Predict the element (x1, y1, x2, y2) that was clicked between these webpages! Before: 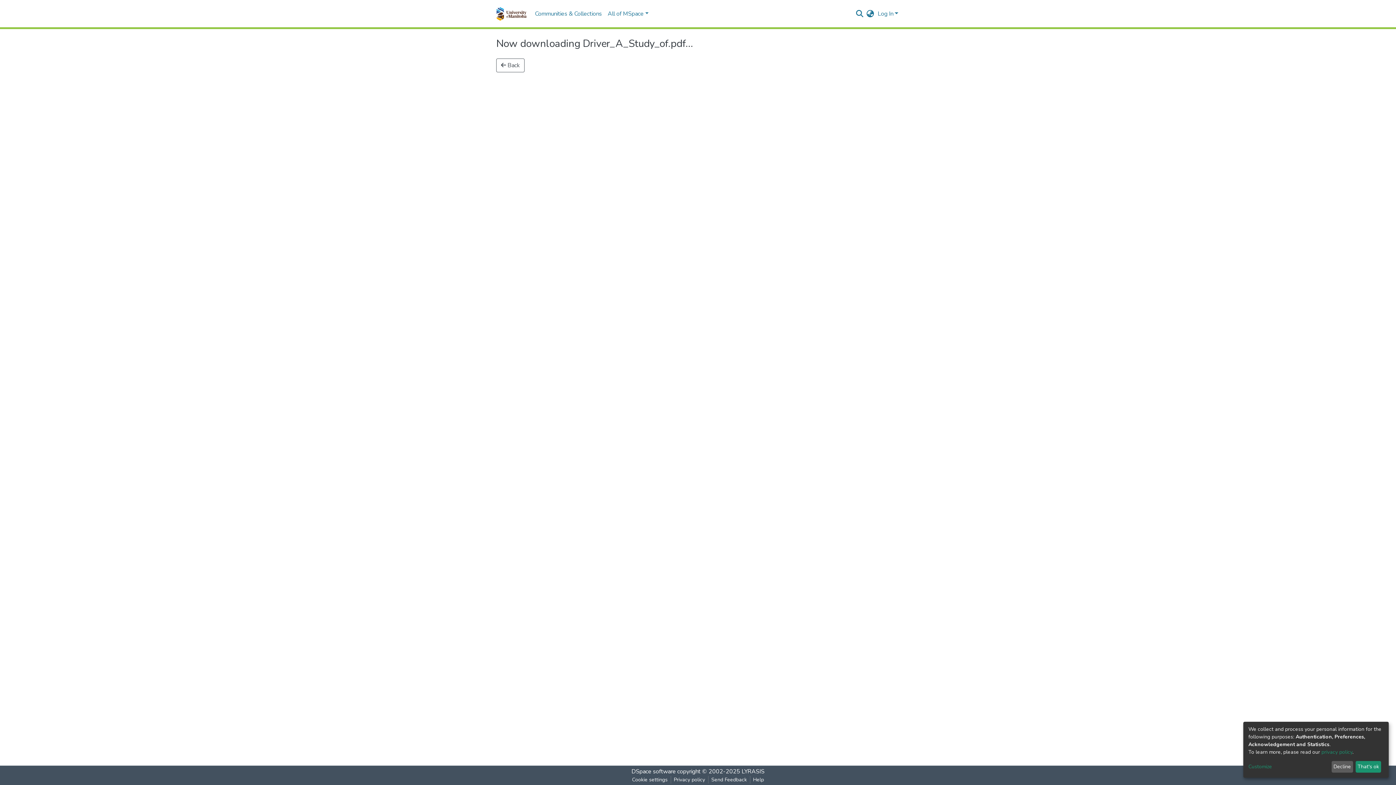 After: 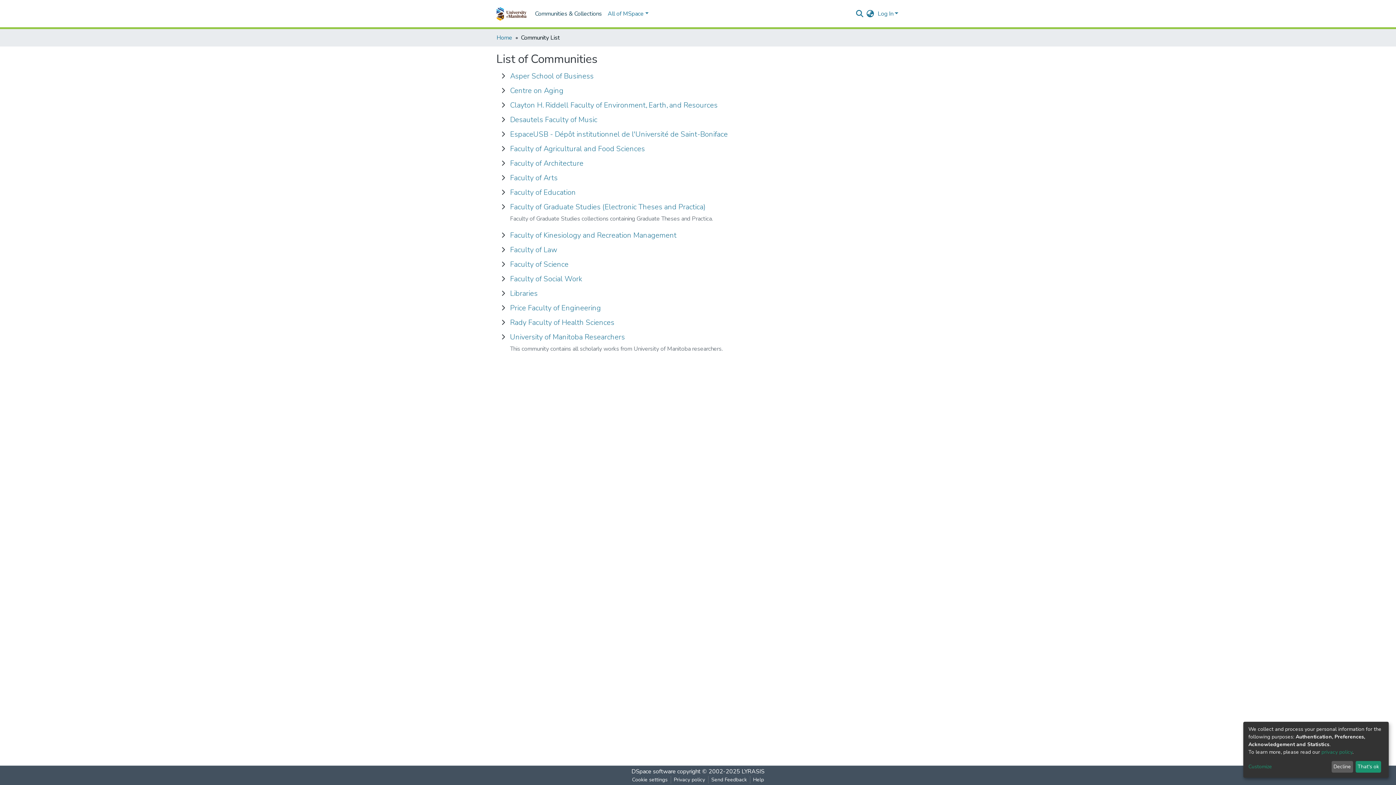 Action: bbox: (502, 6, 574, 21) label: Communities & Collections